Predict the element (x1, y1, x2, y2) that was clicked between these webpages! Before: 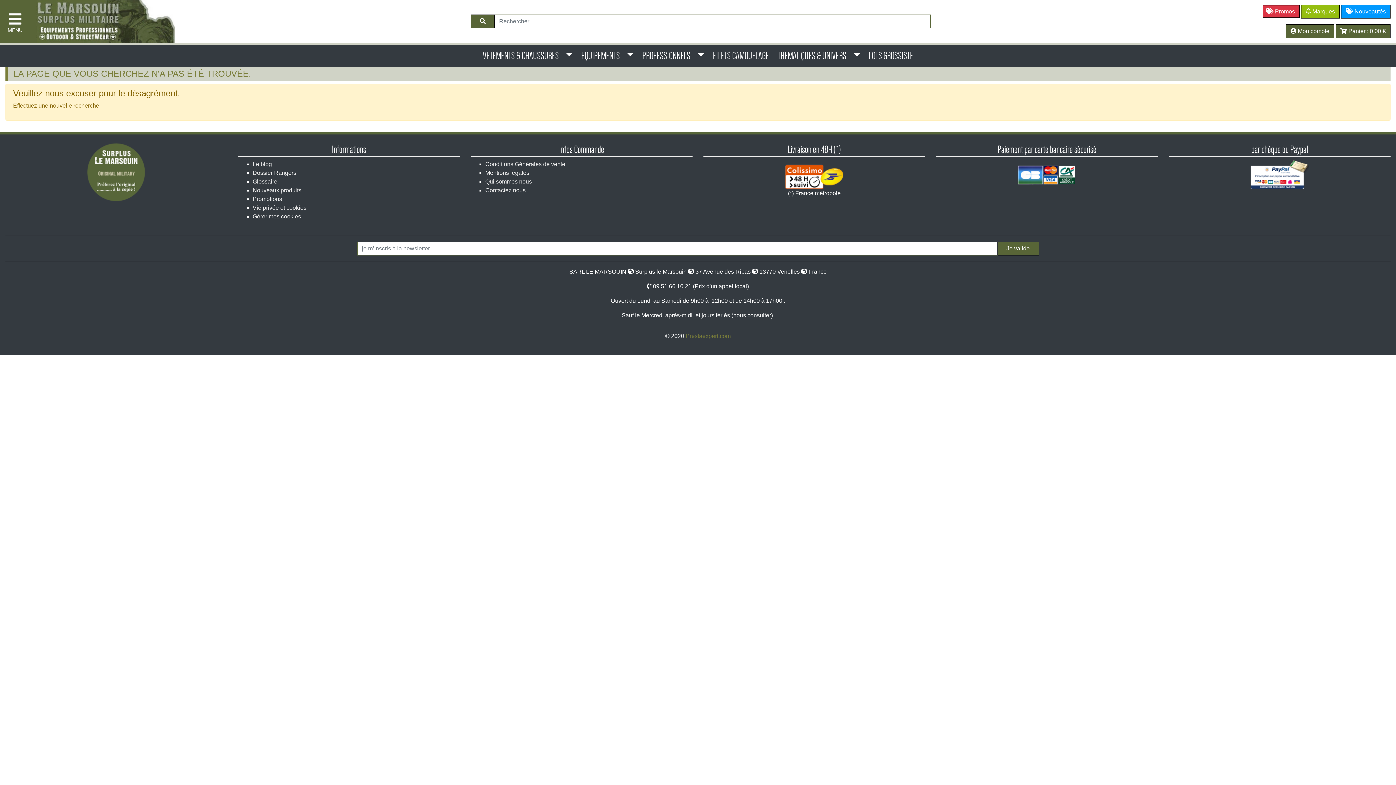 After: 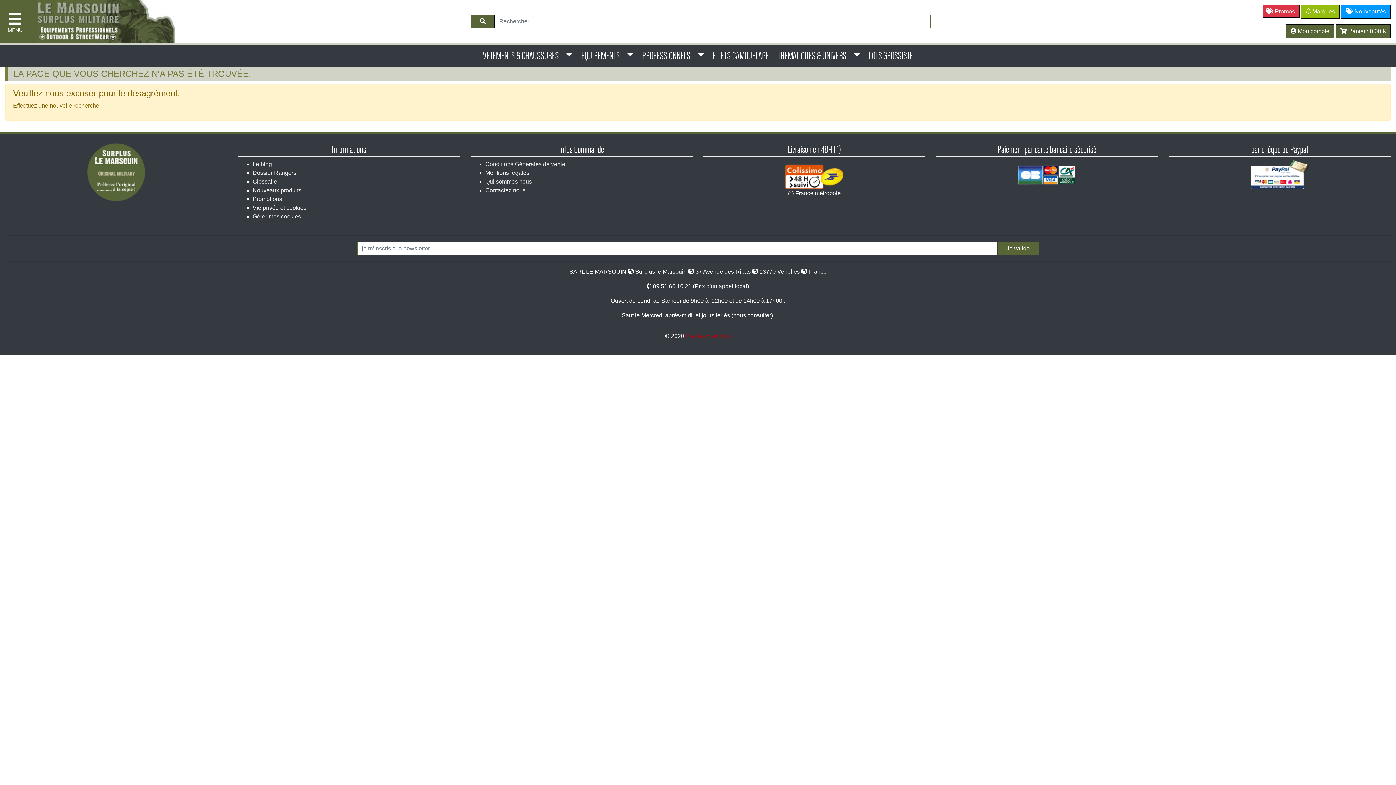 Action: label: Prestaexpert.com bbox: (685, 333, 730, 339)